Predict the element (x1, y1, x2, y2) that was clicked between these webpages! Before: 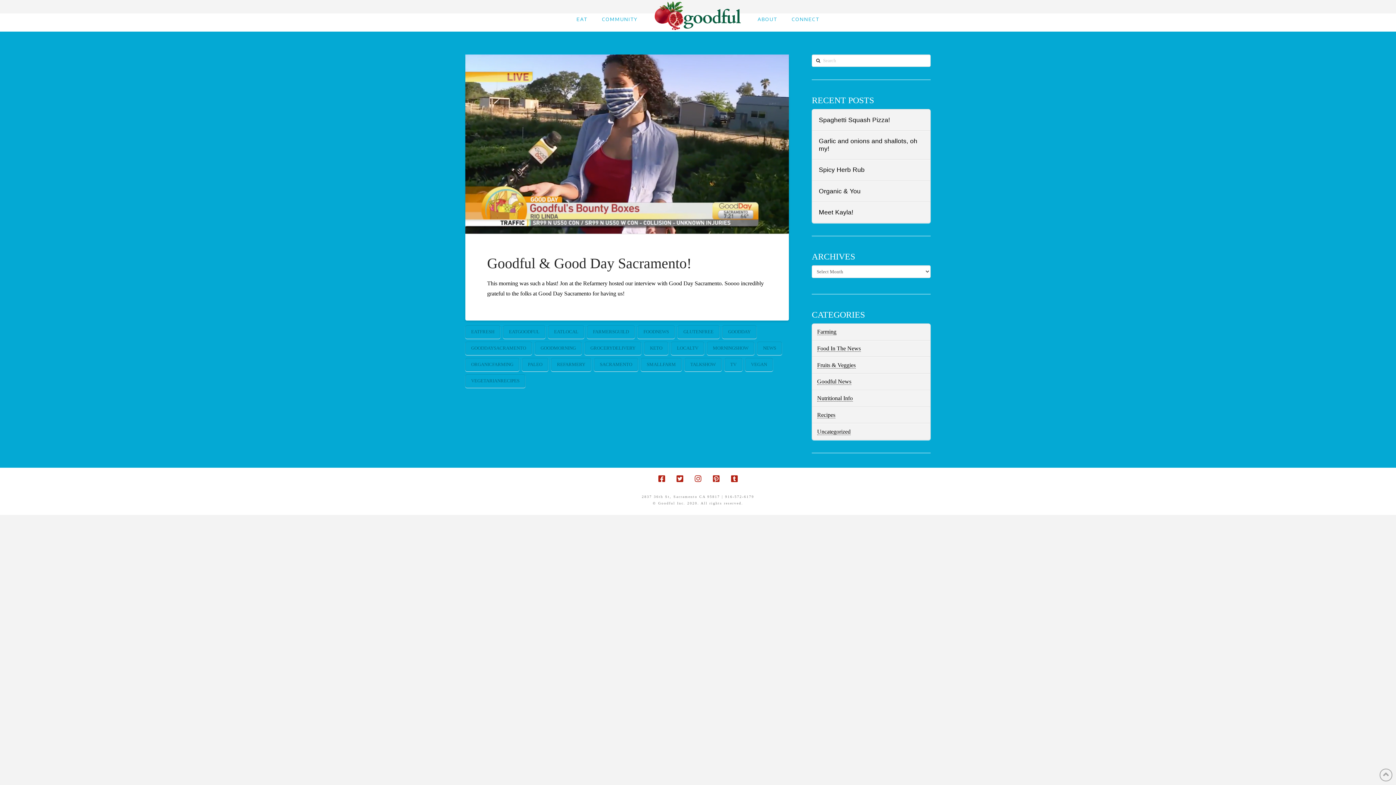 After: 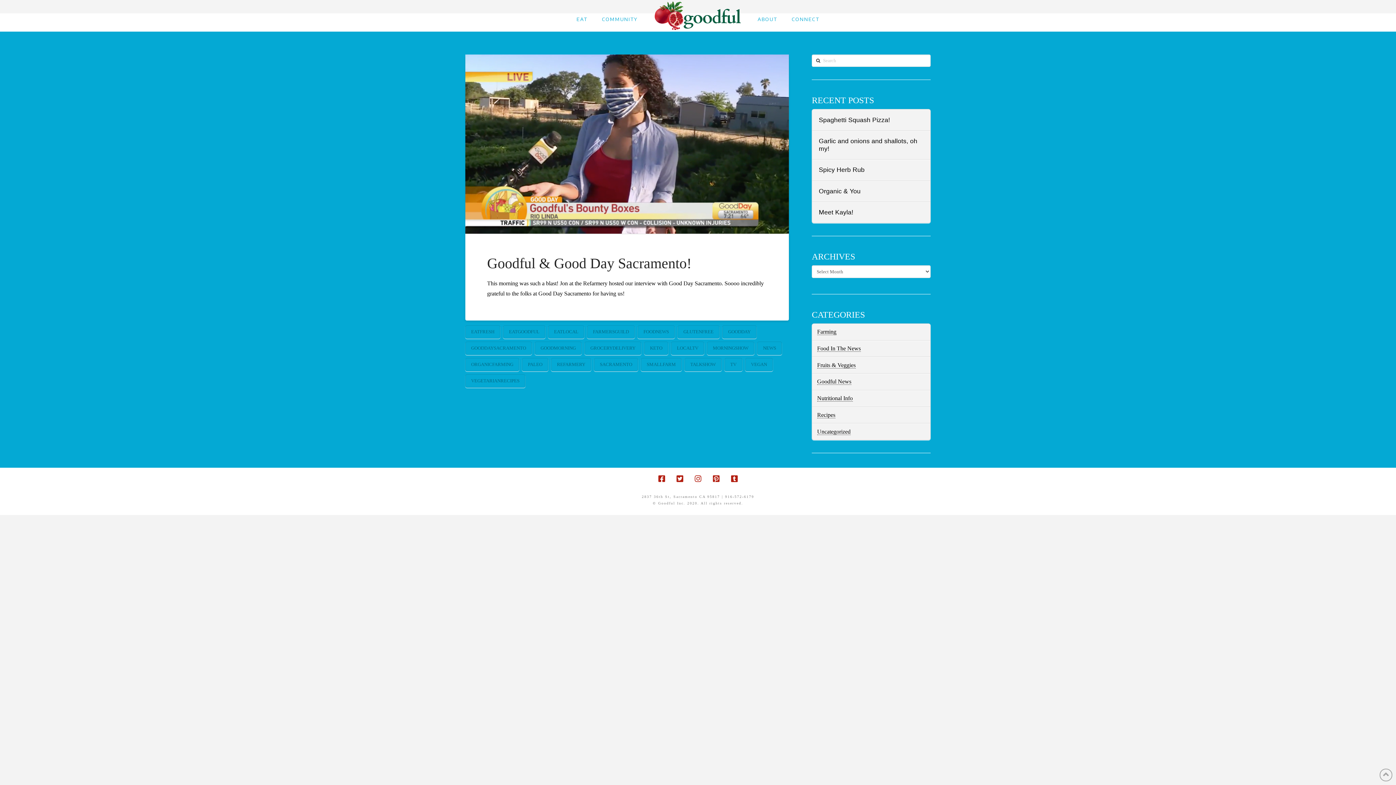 Action: bbox: (684, 358, 721, 371) label: TALKSHOW